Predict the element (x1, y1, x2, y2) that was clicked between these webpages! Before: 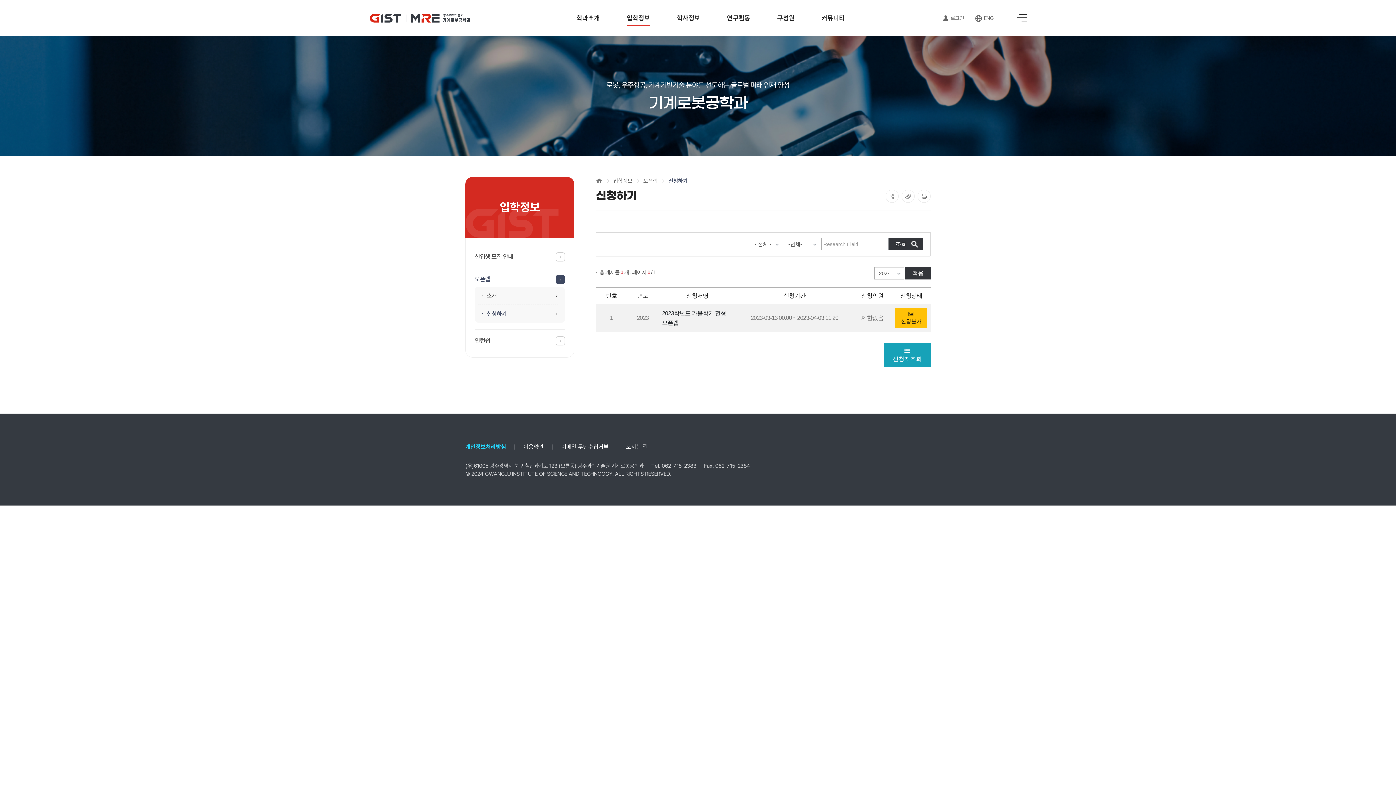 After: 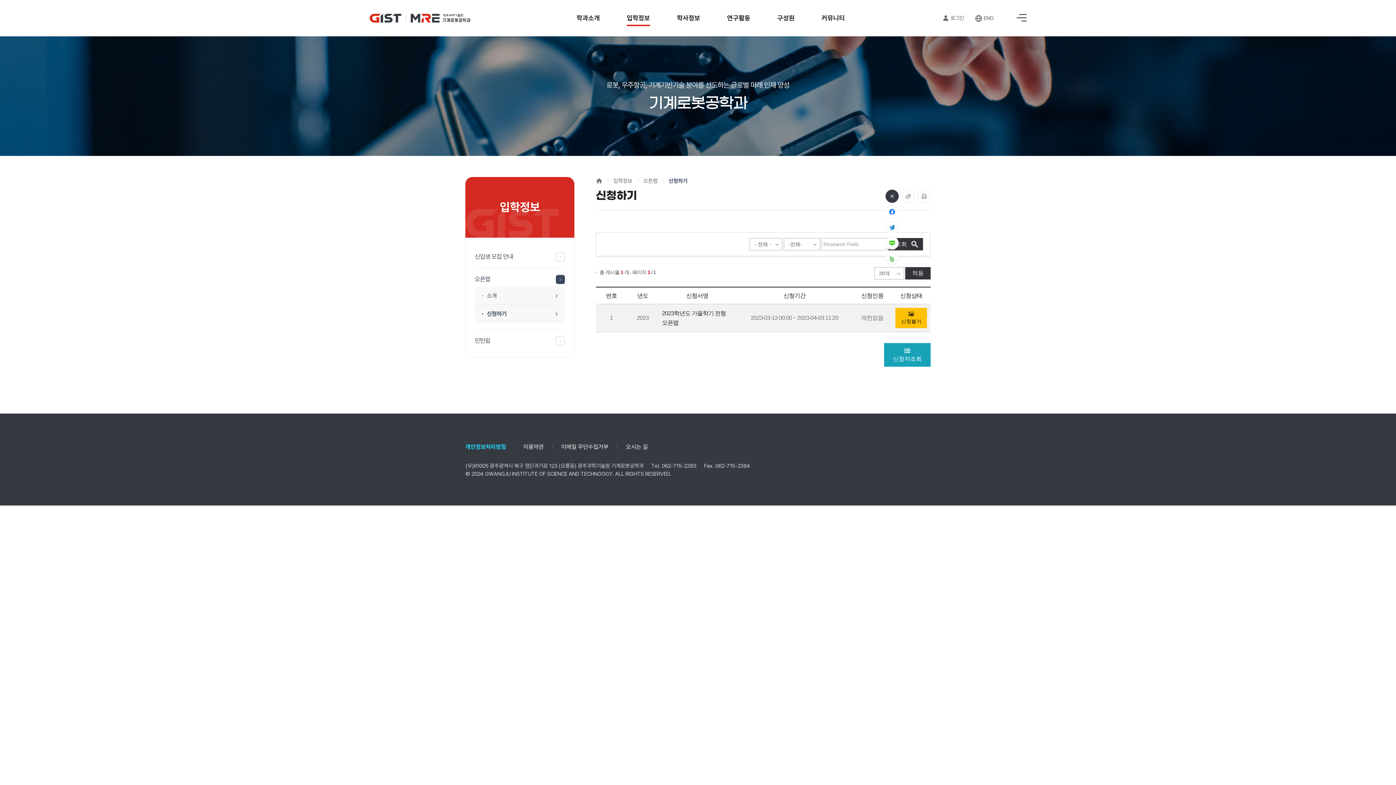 Action: bbox: (885, 189, 898, 202) label: SNS공유